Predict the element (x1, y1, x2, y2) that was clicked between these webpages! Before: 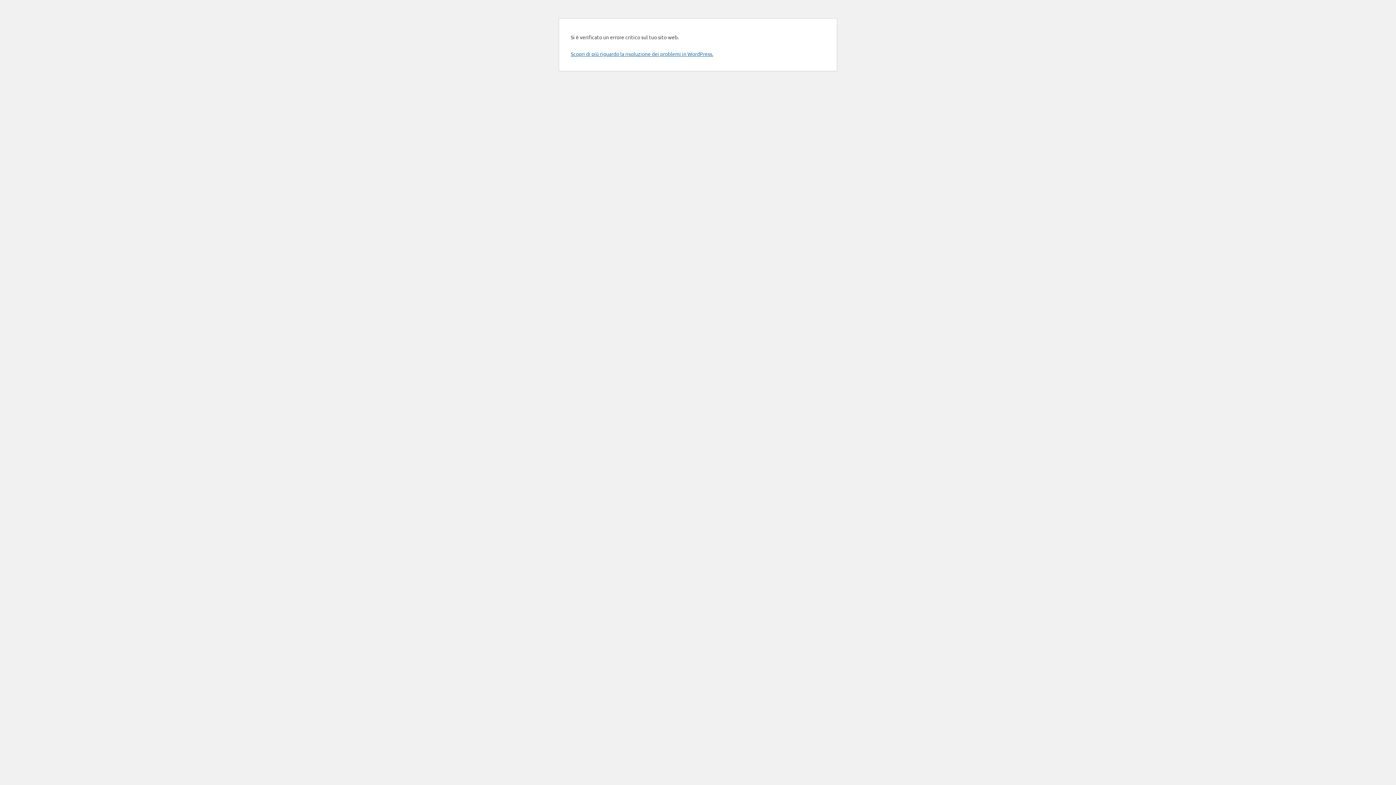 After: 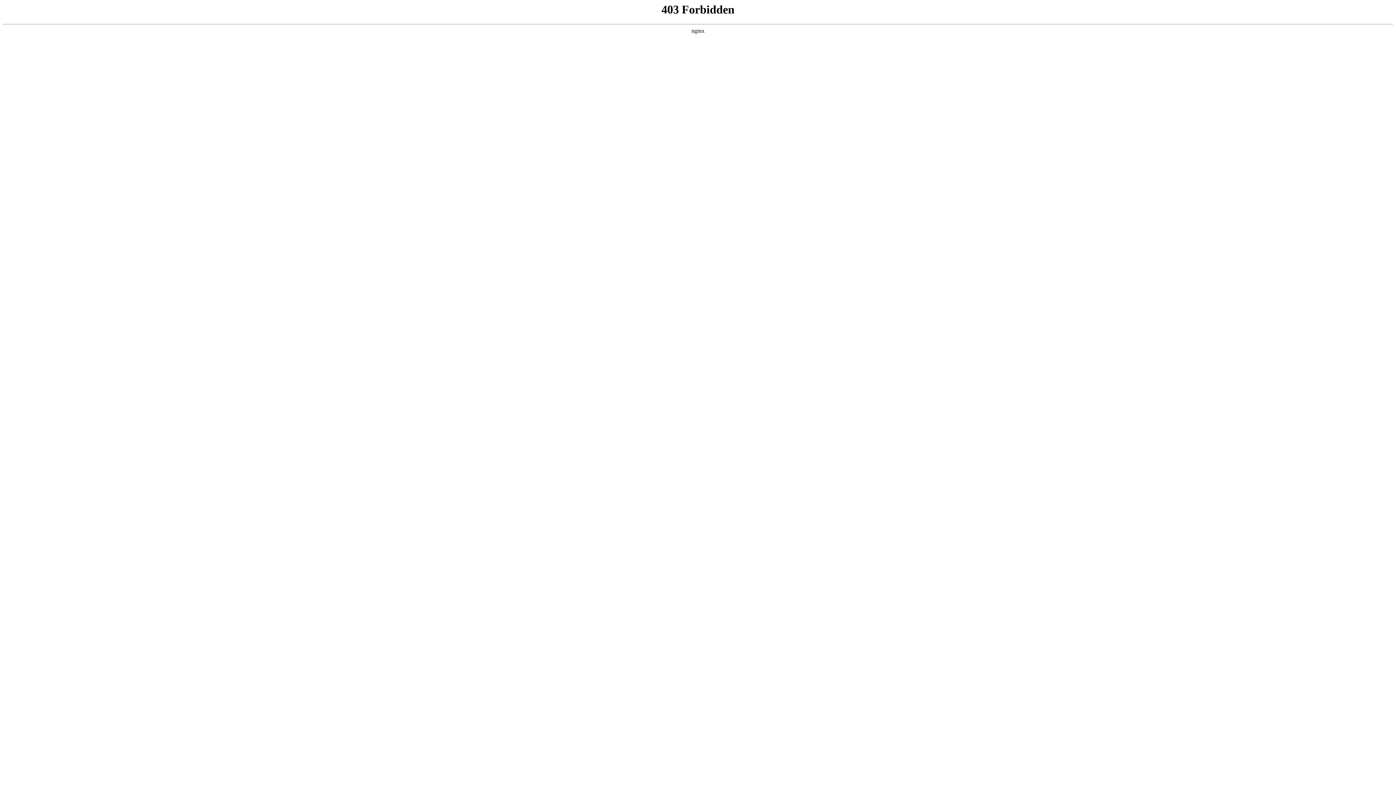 Action: label: Scopri di più riguardo la risoluzione dei problemi in WordPress. bbox: (570, 50, 713, 57)